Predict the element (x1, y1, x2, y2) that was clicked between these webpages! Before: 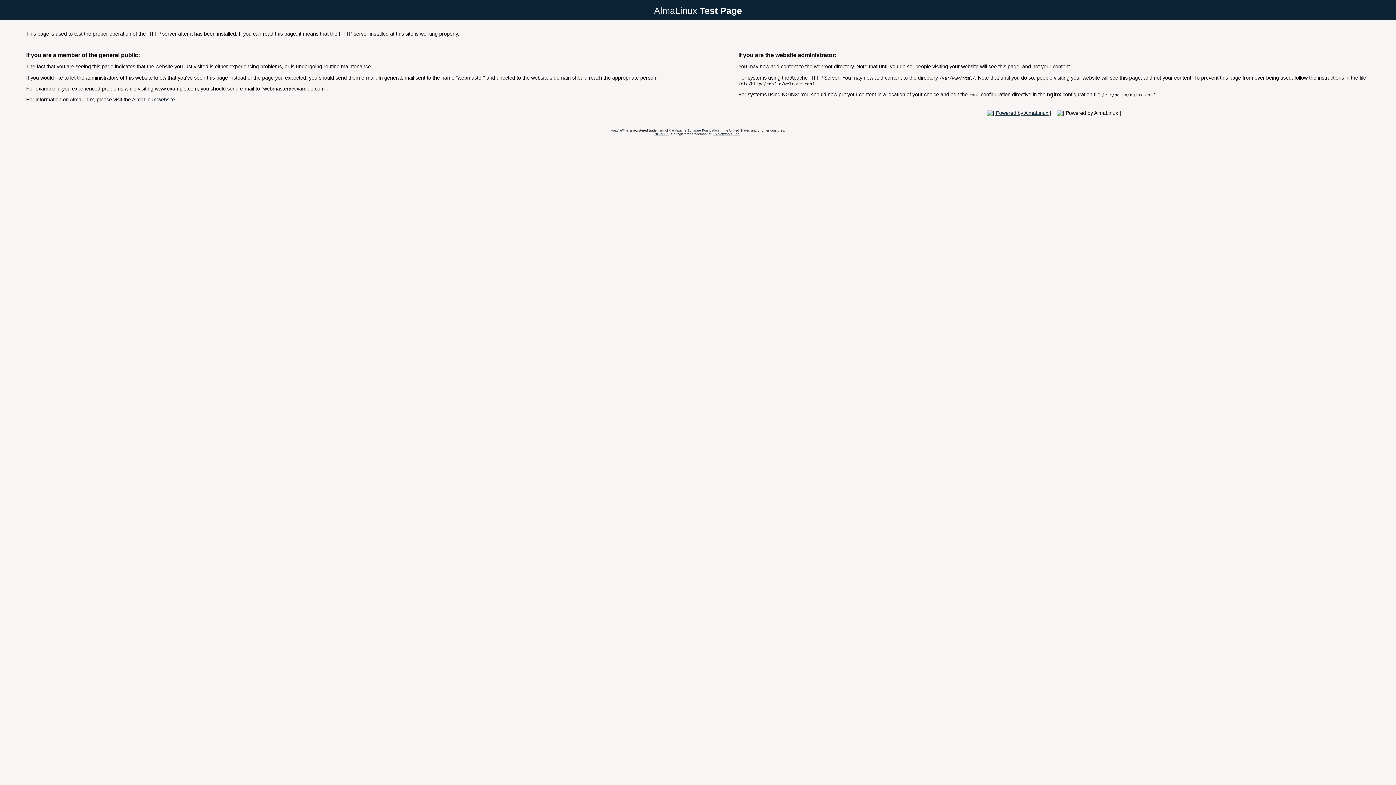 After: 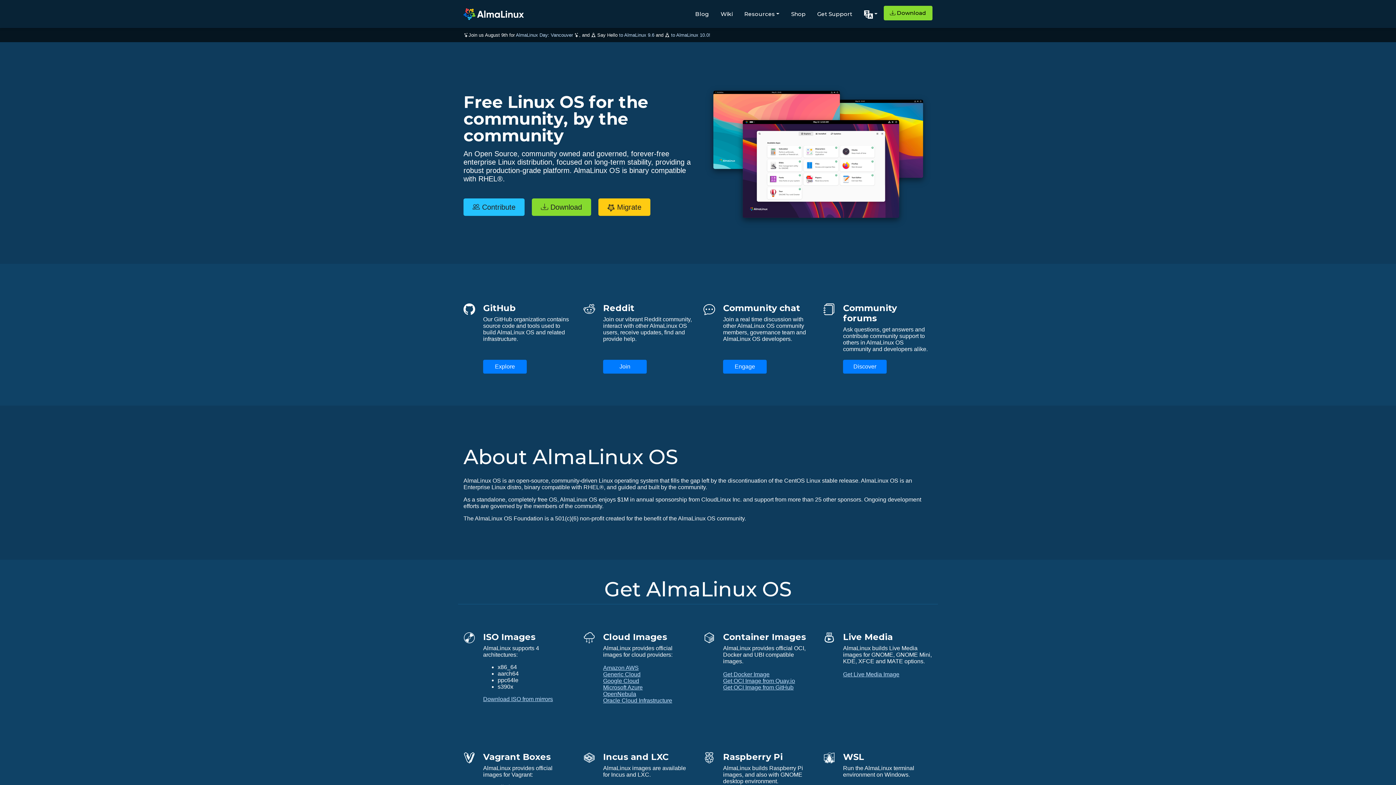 Action: label: AlmaLinux website bbox: (132, 96, 174, 102)